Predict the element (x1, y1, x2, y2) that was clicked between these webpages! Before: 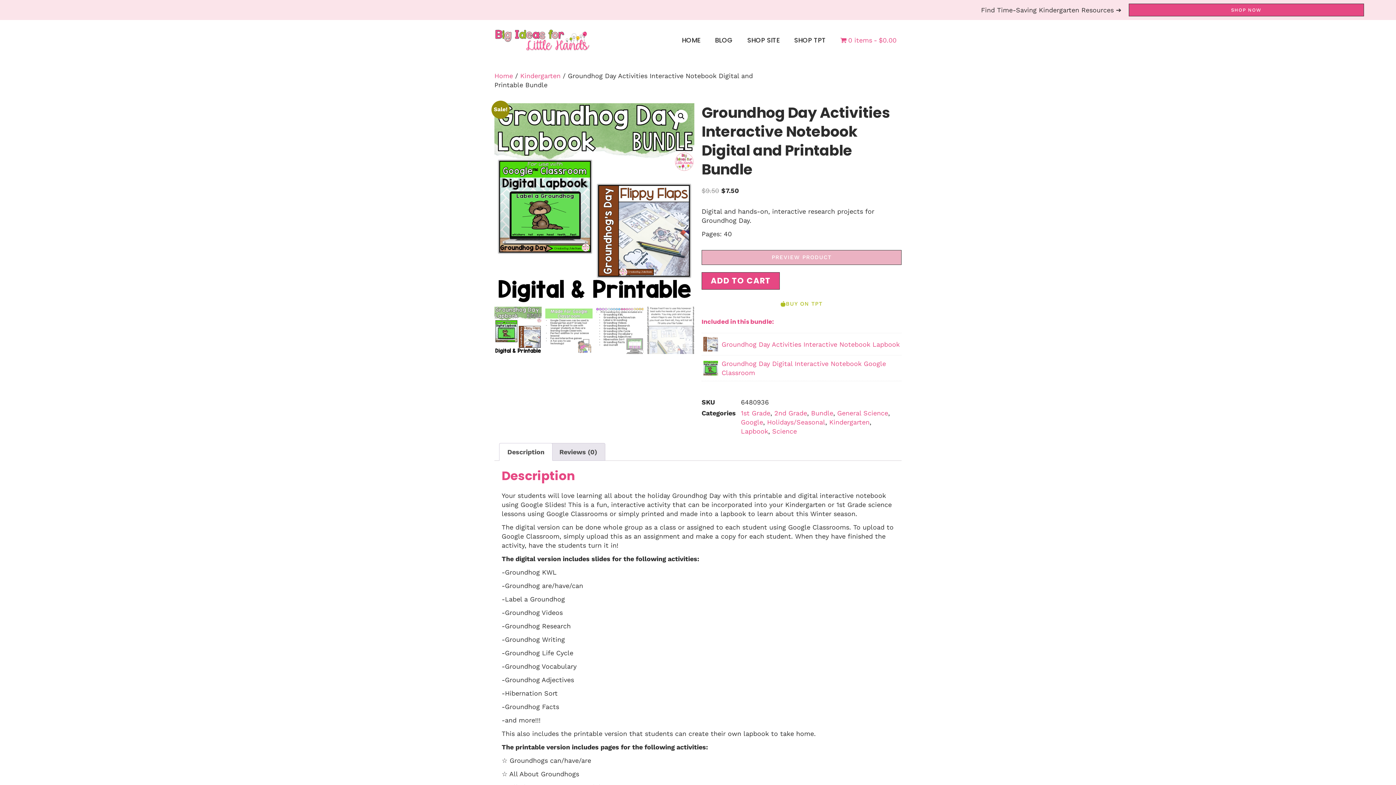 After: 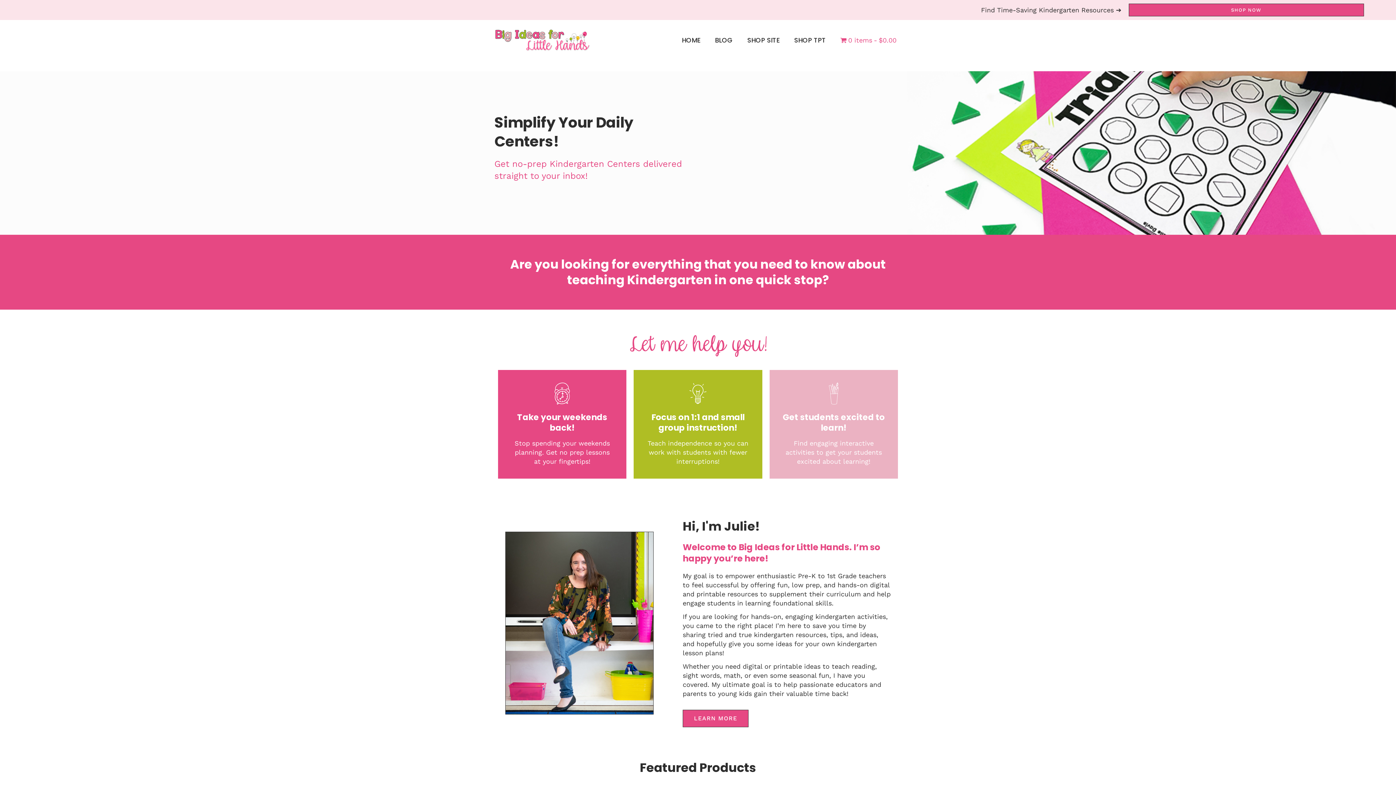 Action: bbox: (674, 31, 707, 48) label: HOME